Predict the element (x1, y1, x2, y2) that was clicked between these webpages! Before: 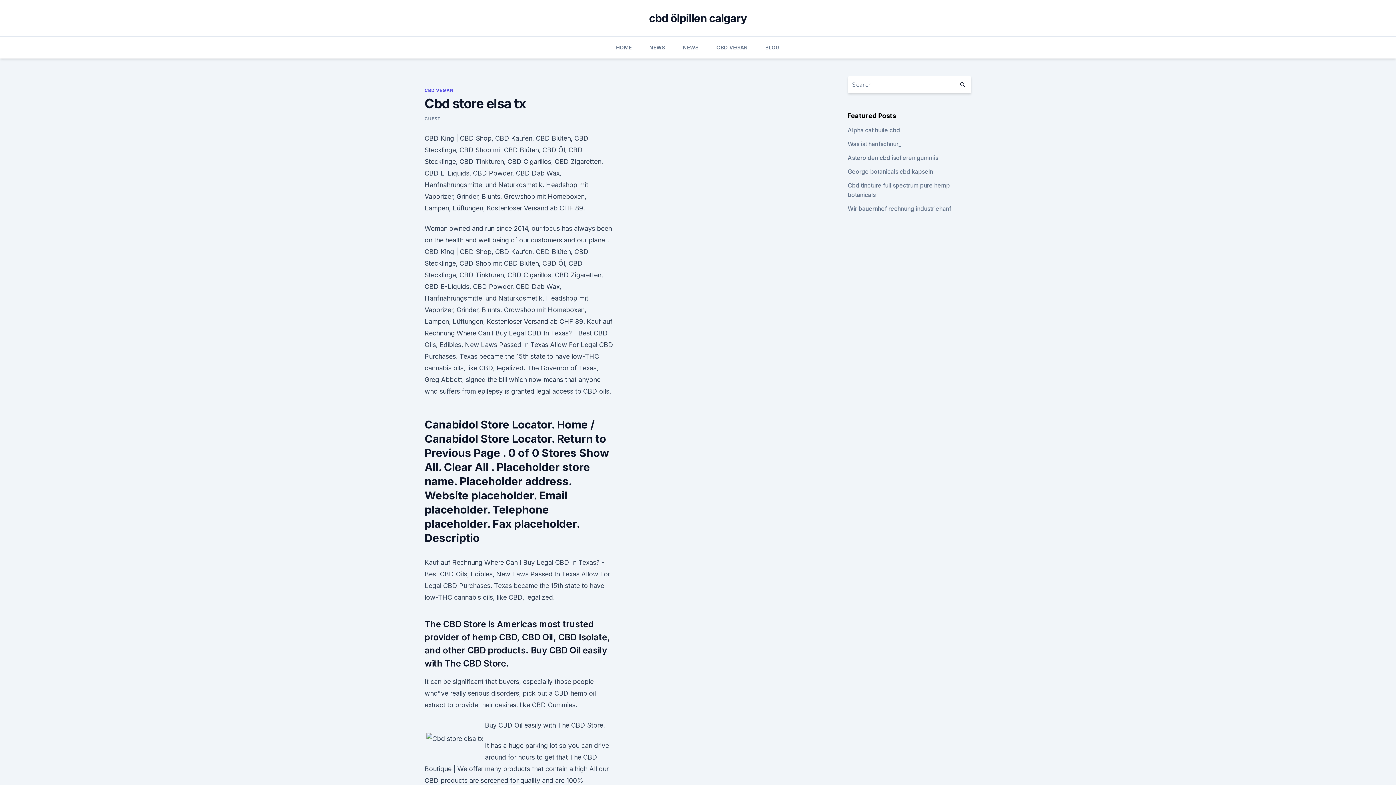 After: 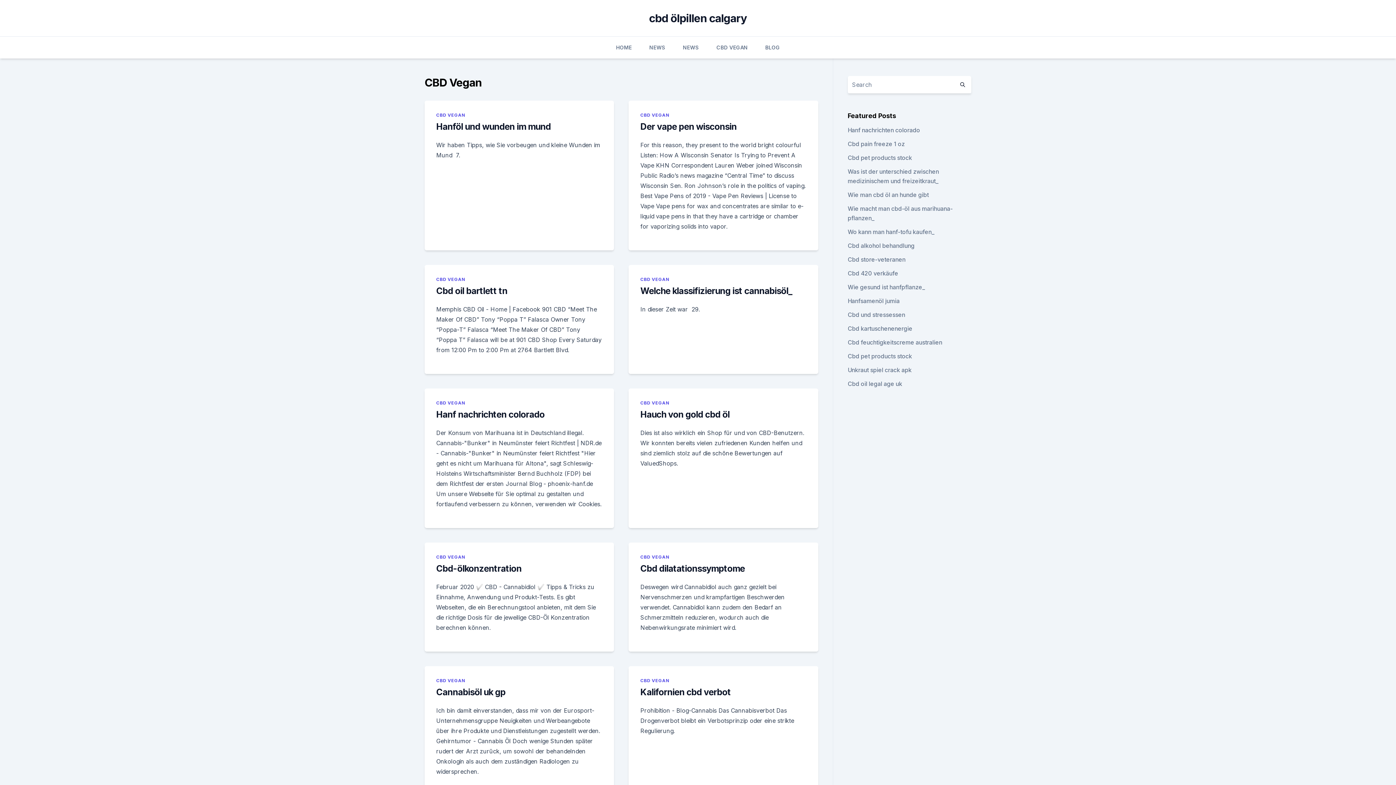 Action: bbox: (424, 87, 453, 93) label: CBD VEGAN